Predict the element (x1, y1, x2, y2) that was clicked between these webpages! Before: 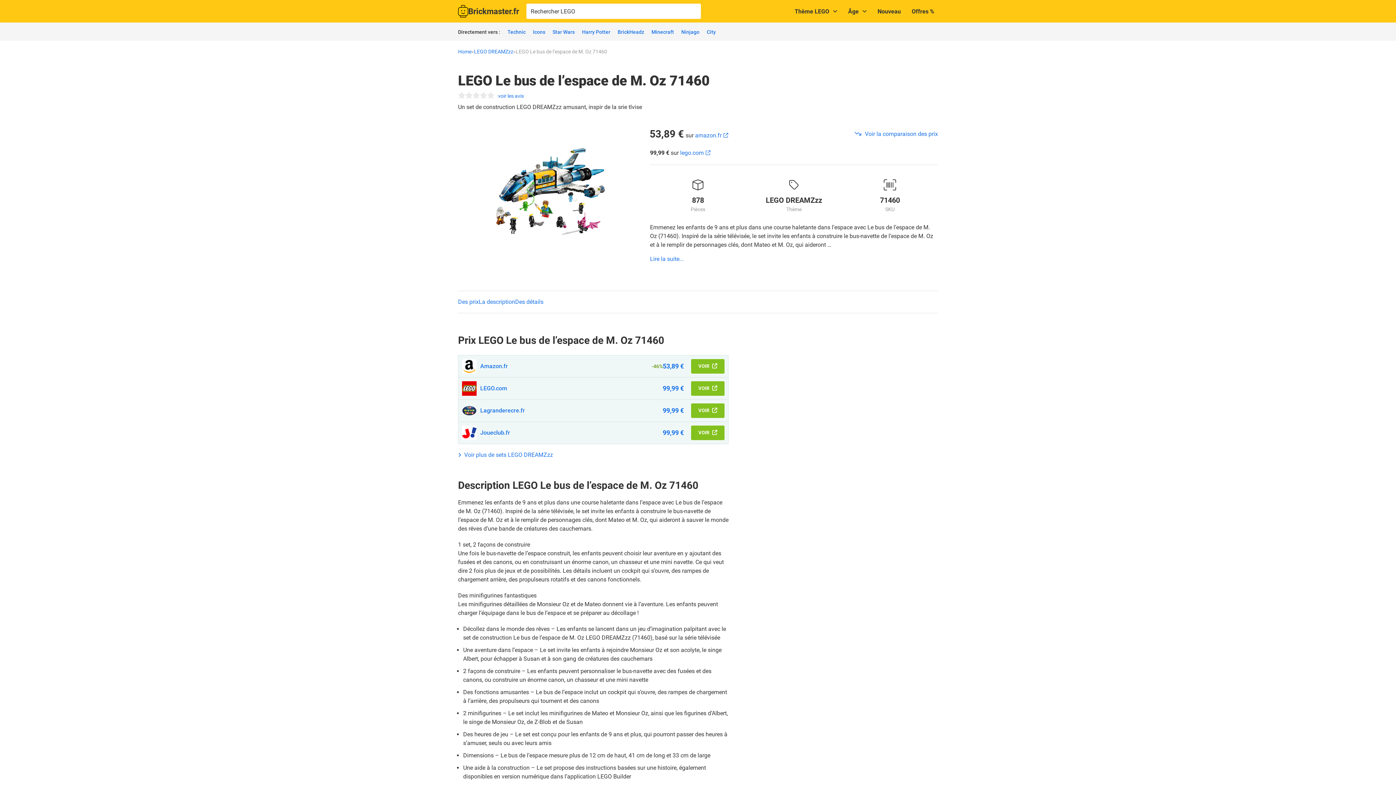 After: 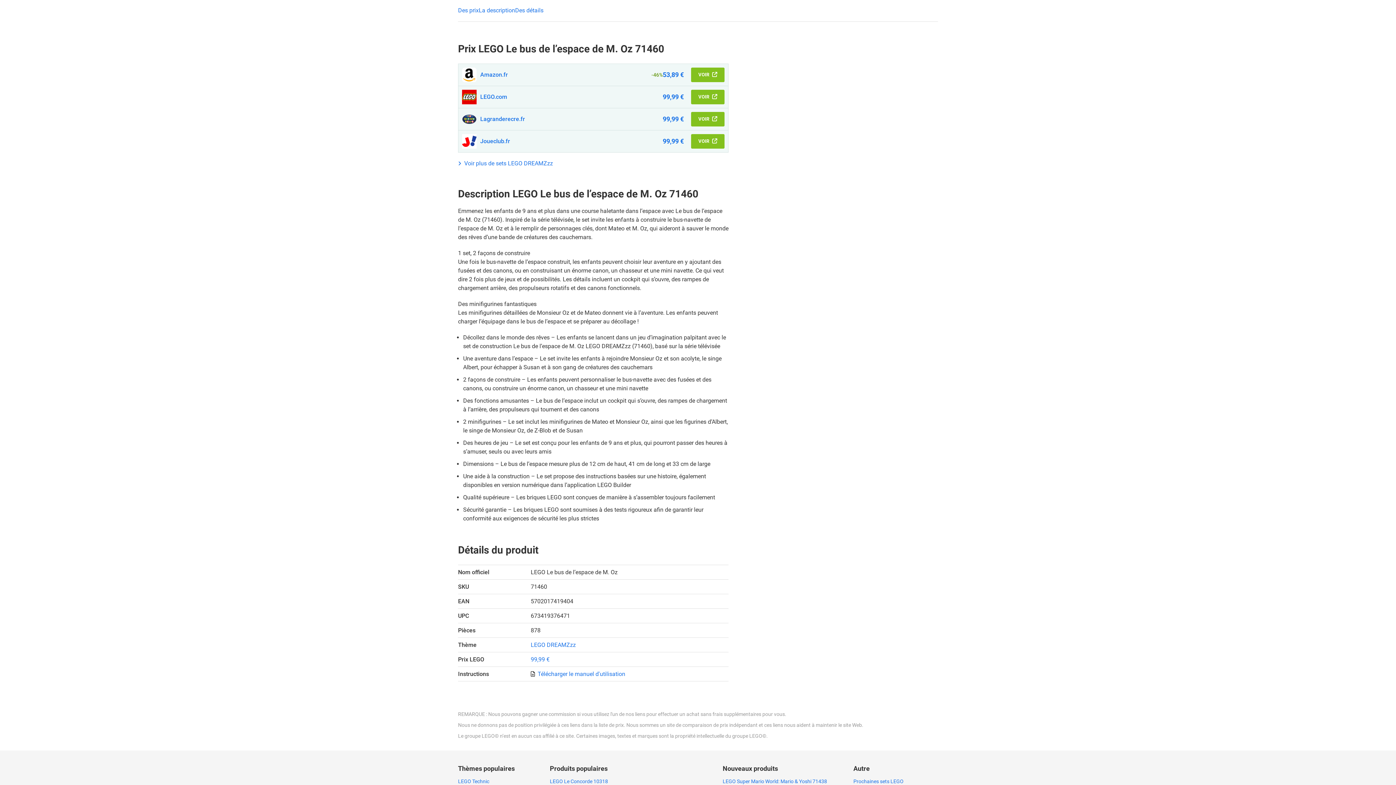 Action: bbox: (458, 298, 478, 305) label: Des prix